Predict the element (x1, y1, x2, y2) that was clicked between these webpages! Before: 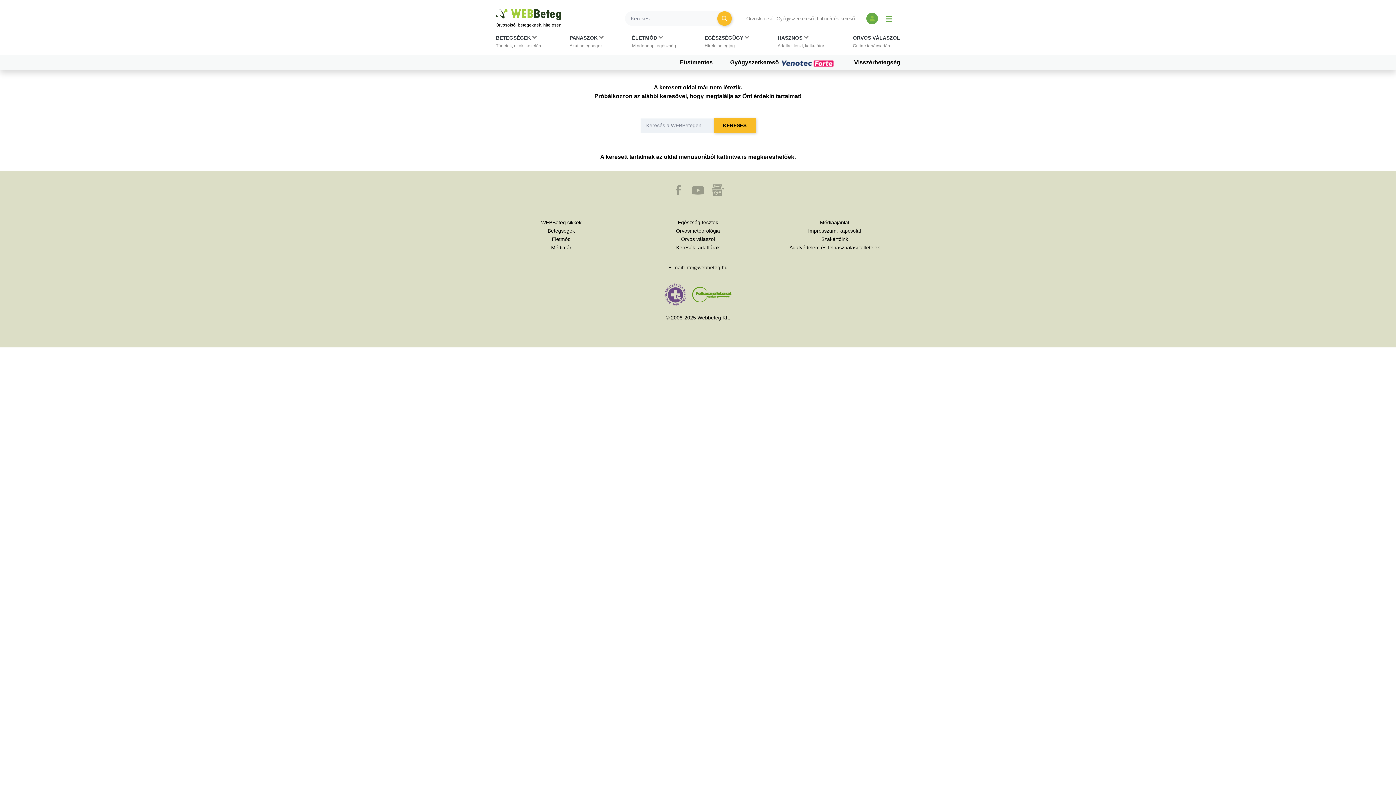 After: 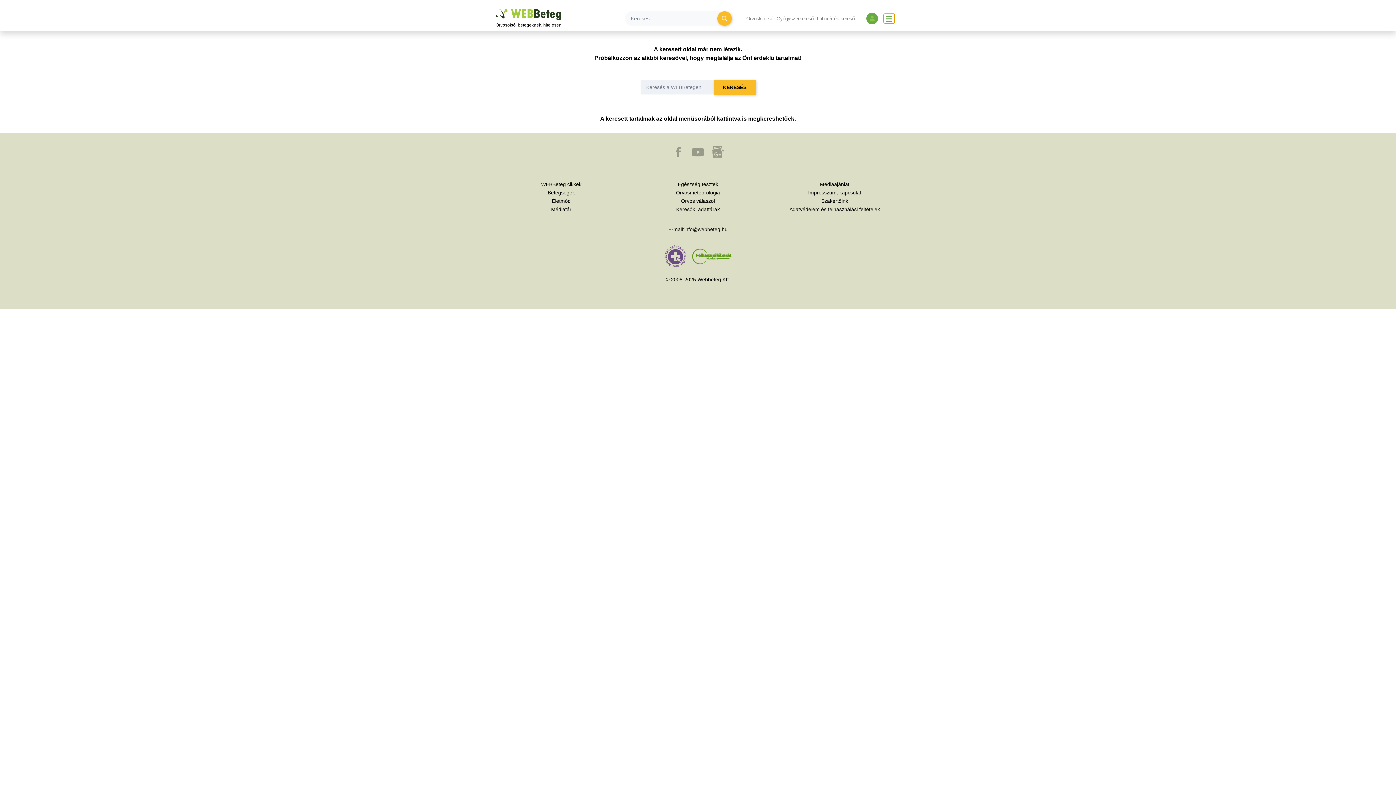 Action: label: Menü megjelenítése vagy elrejtése bbox: (884, 13, 894, 23)